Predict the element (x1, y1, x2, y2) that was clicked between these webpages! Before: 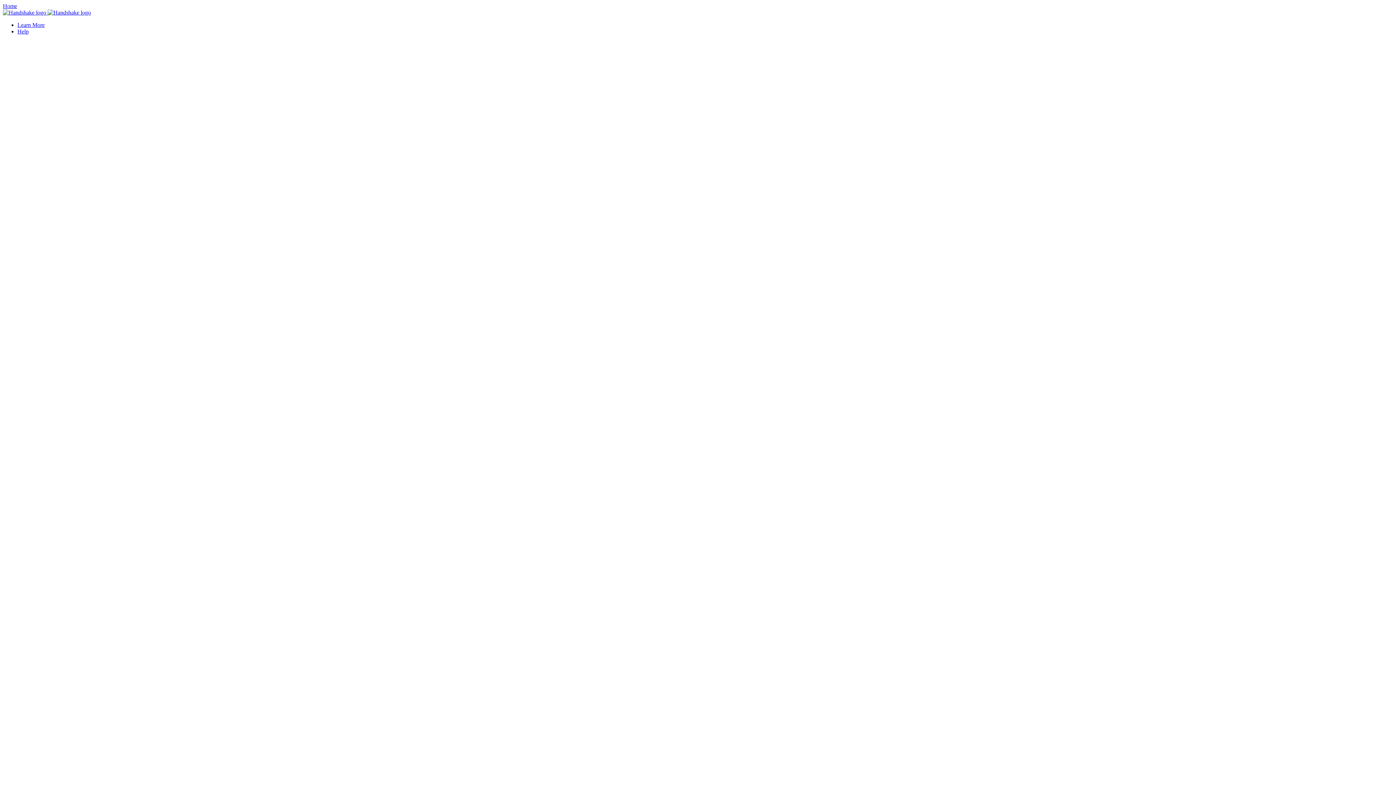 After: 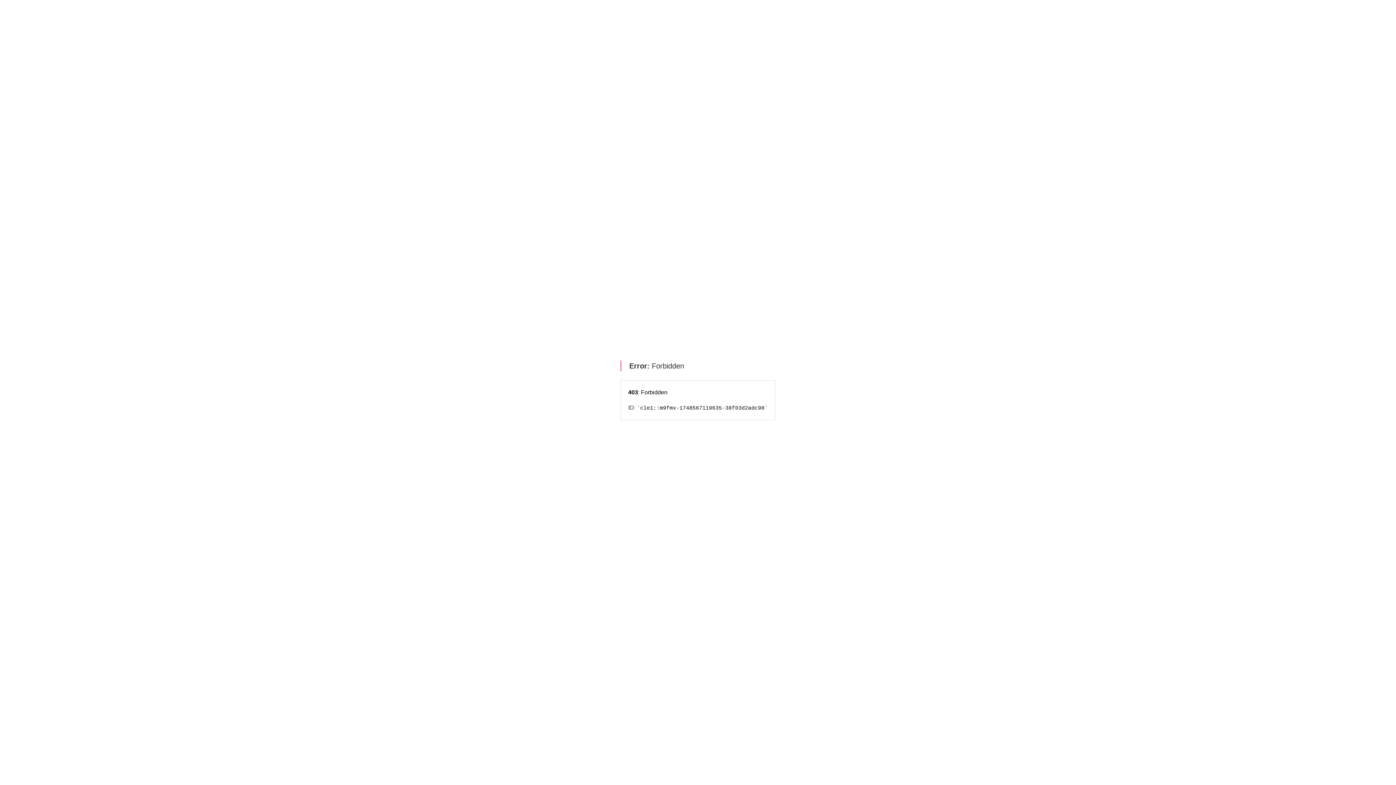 Action: label:   bbox: (2, 9, 90, 15)